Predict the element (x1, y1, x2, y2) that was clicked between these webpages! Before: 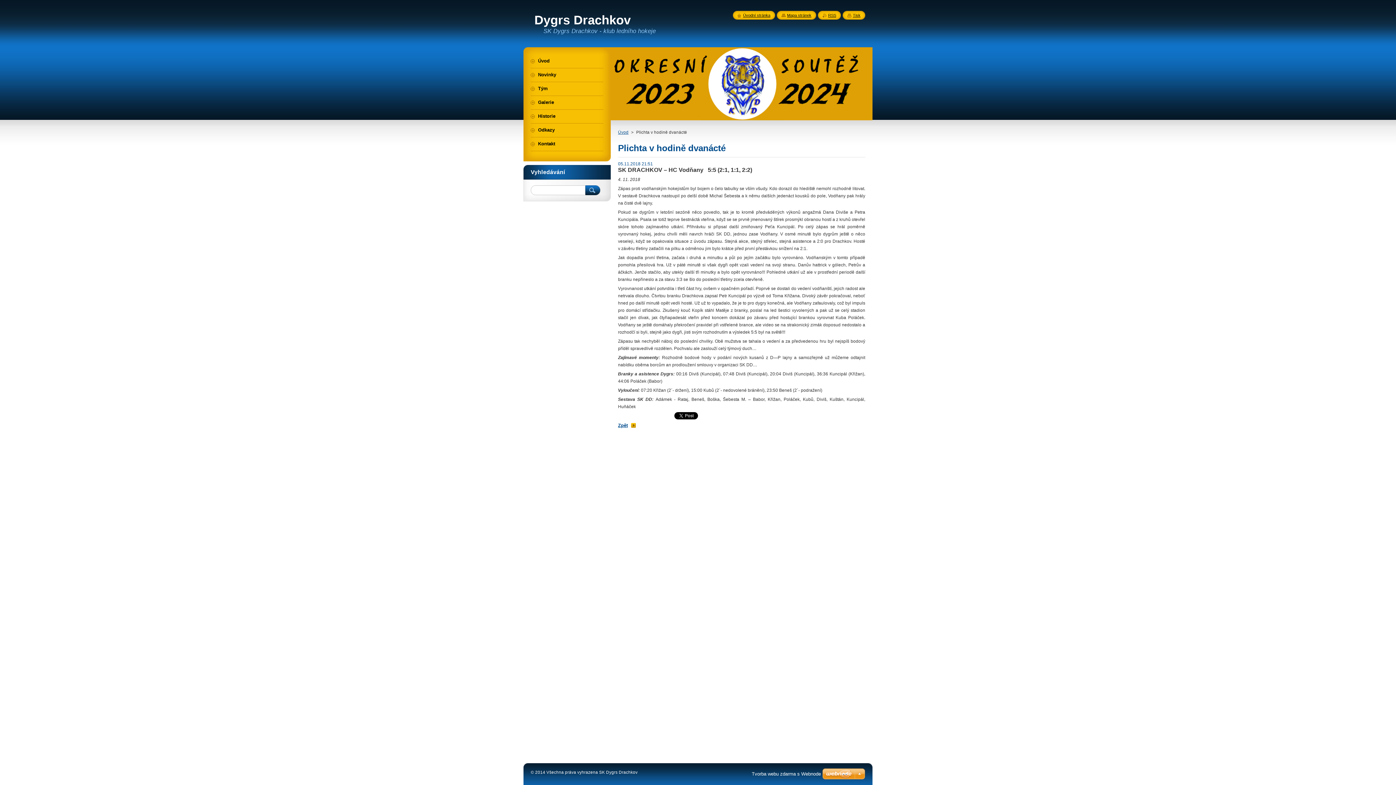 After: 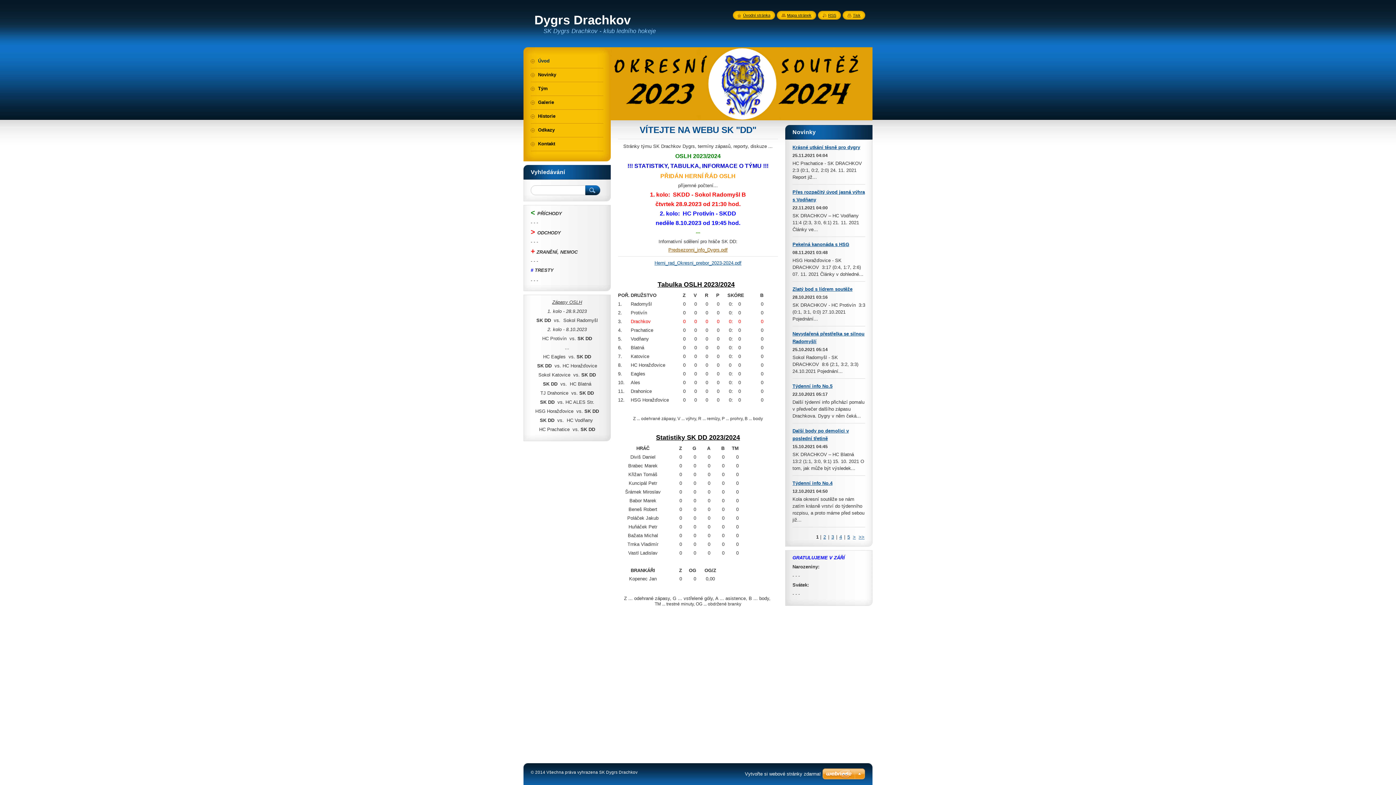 Action: label: Úvodní stránka bbox: (737, 13, 770, 17)